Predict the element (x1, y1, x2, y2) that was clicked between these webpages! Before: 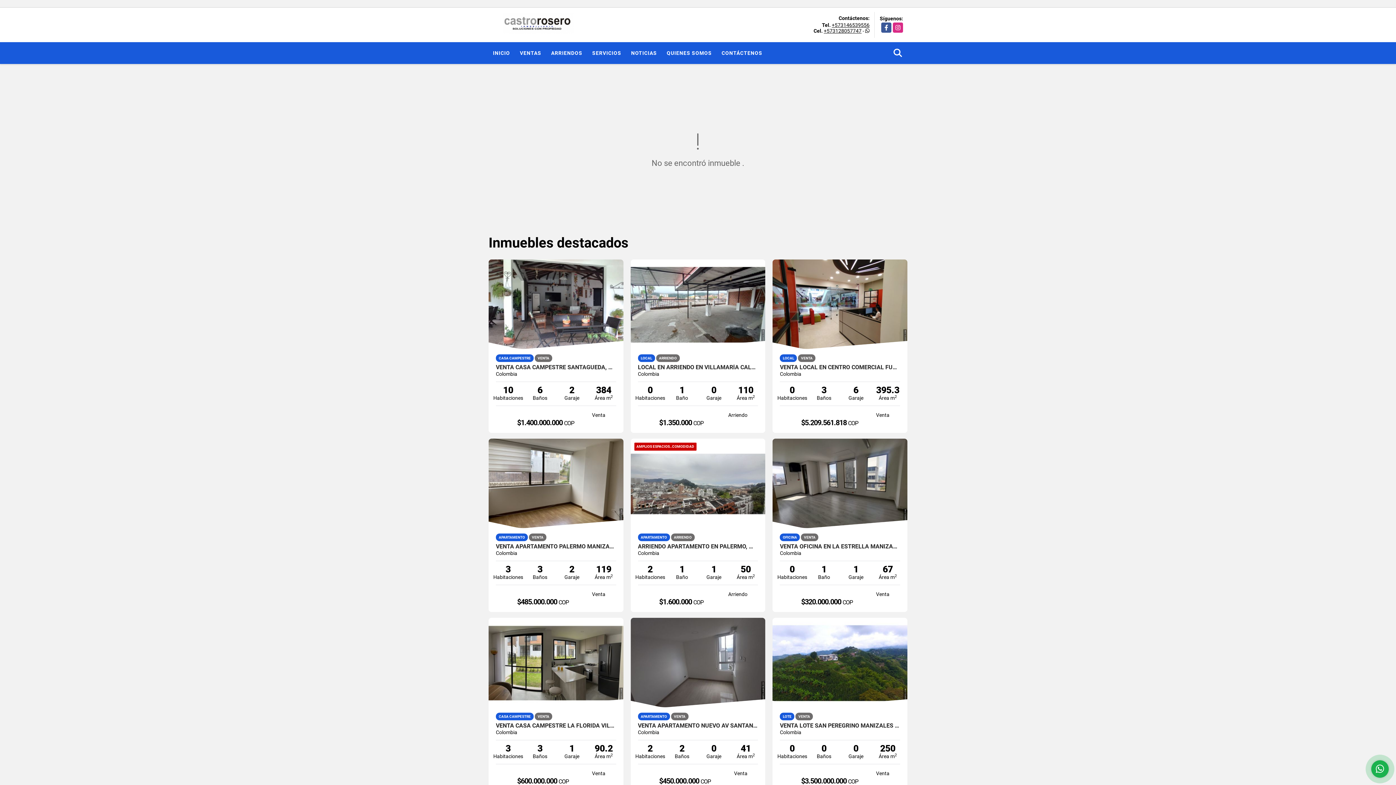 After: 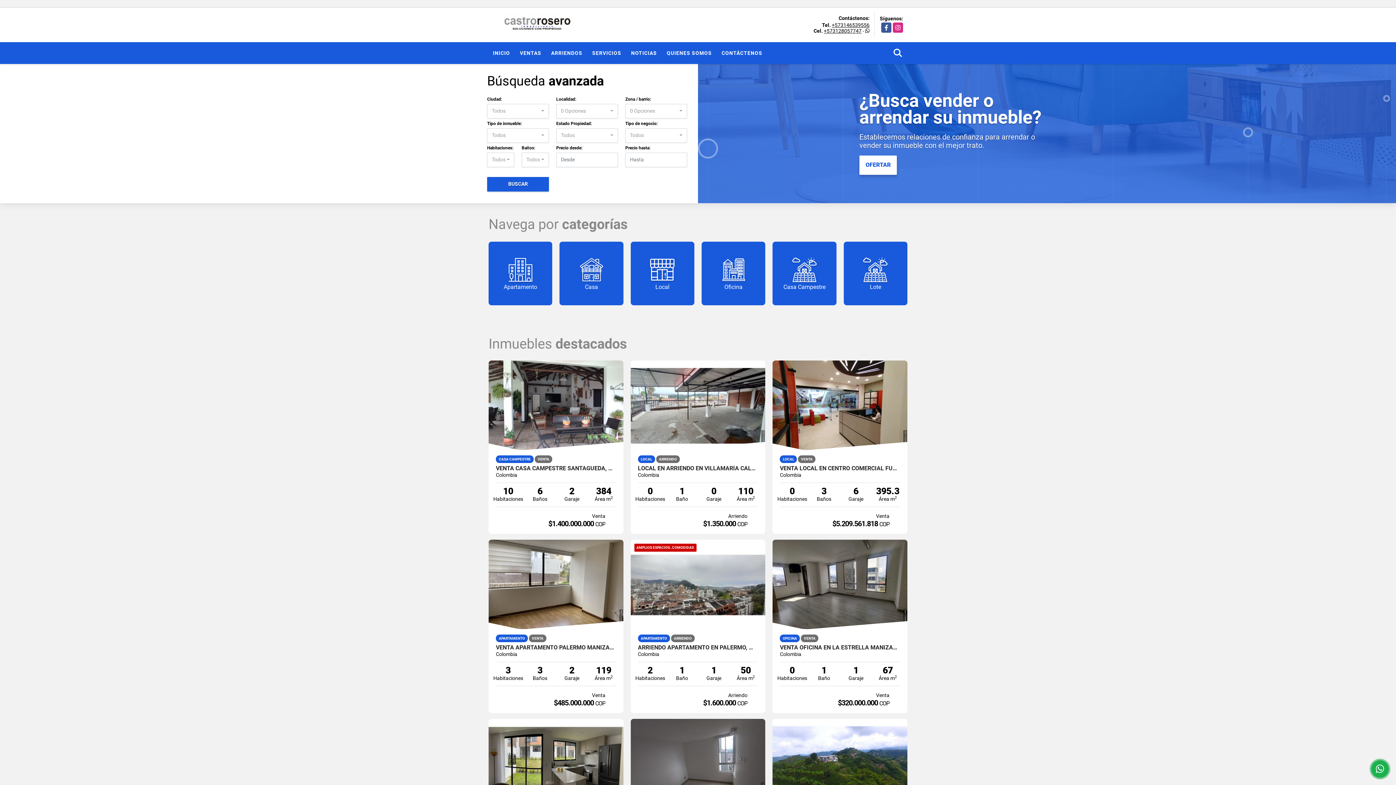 Action: bbox: (488, 42, 514, 64) label: INICIO